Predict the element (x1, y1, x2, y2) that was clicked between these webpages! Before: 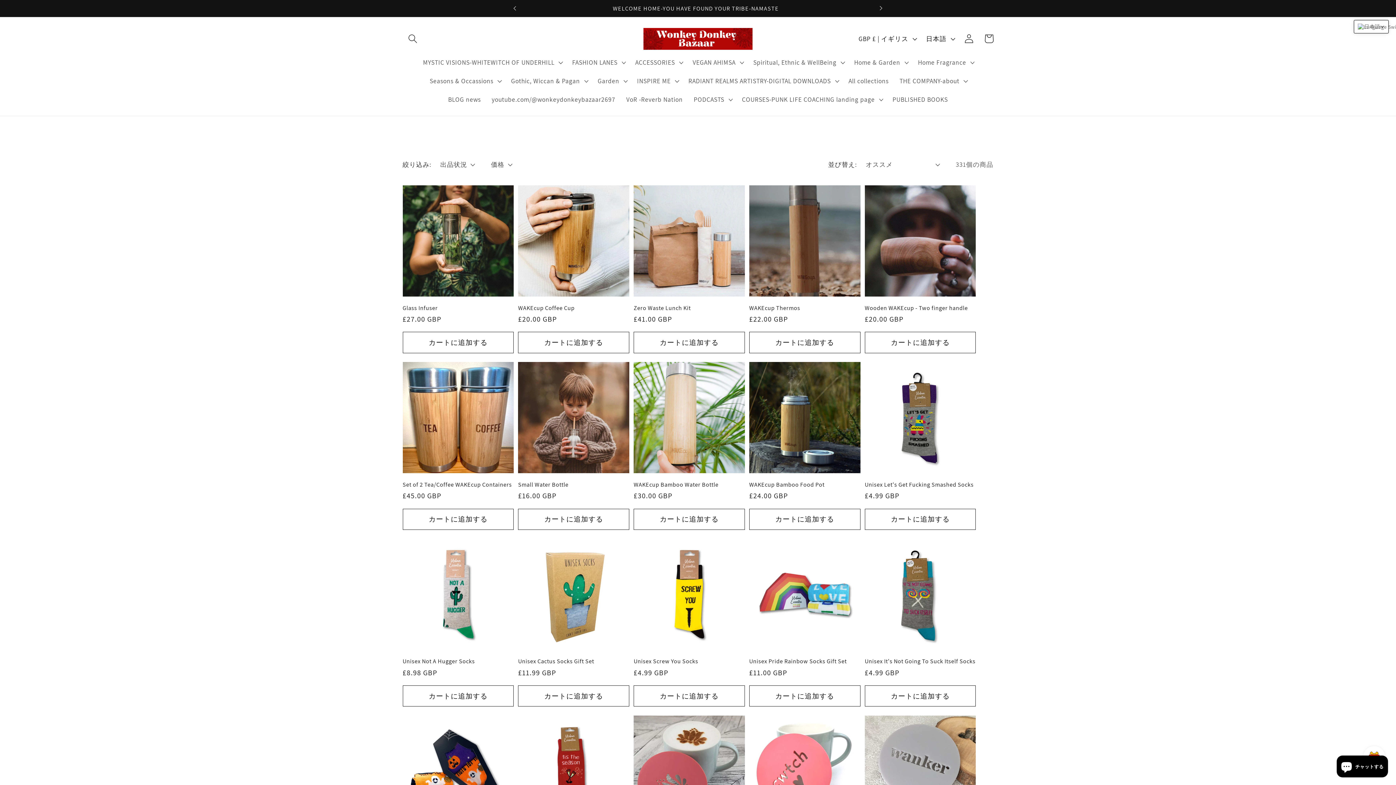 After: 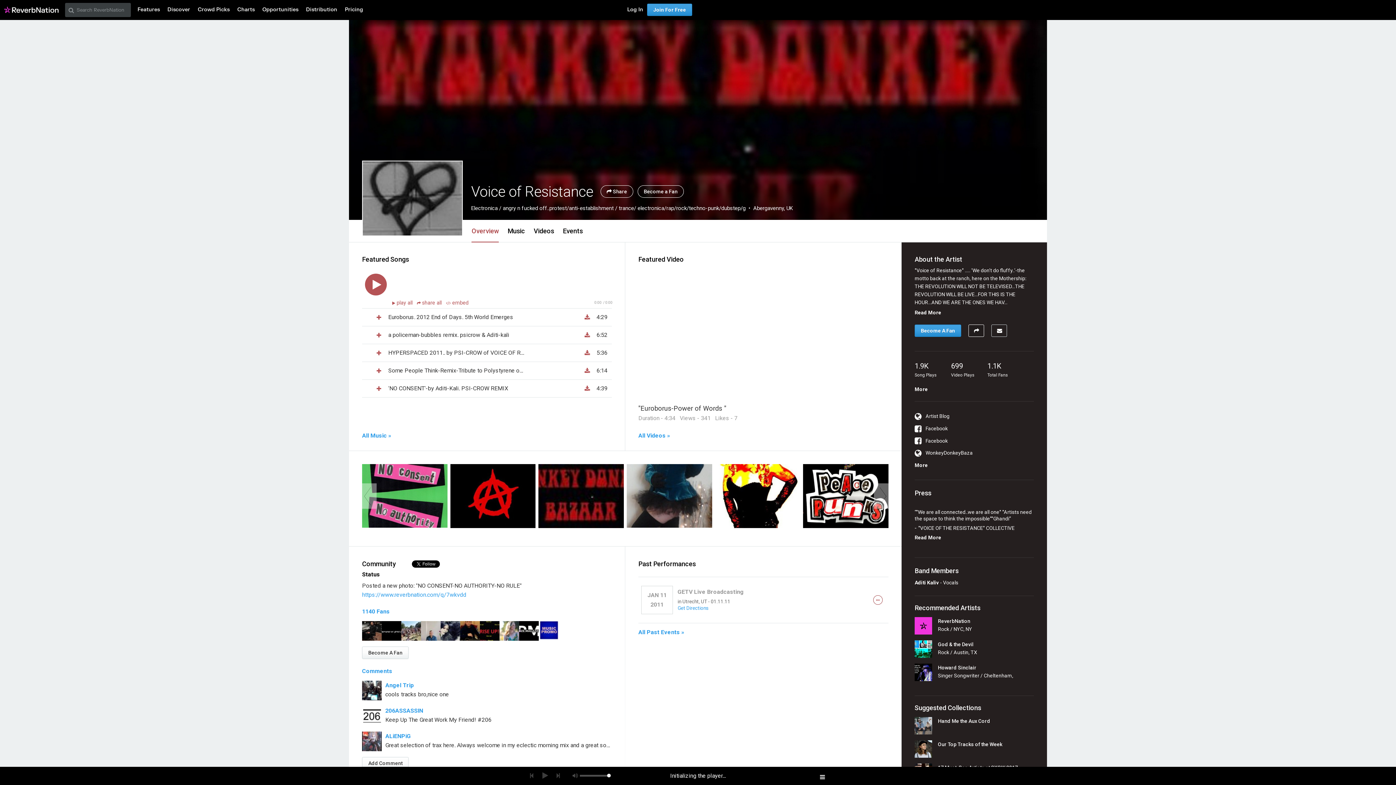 Action: bbox: (621, 90, 688, 108) label: VoR -Reverb Nation